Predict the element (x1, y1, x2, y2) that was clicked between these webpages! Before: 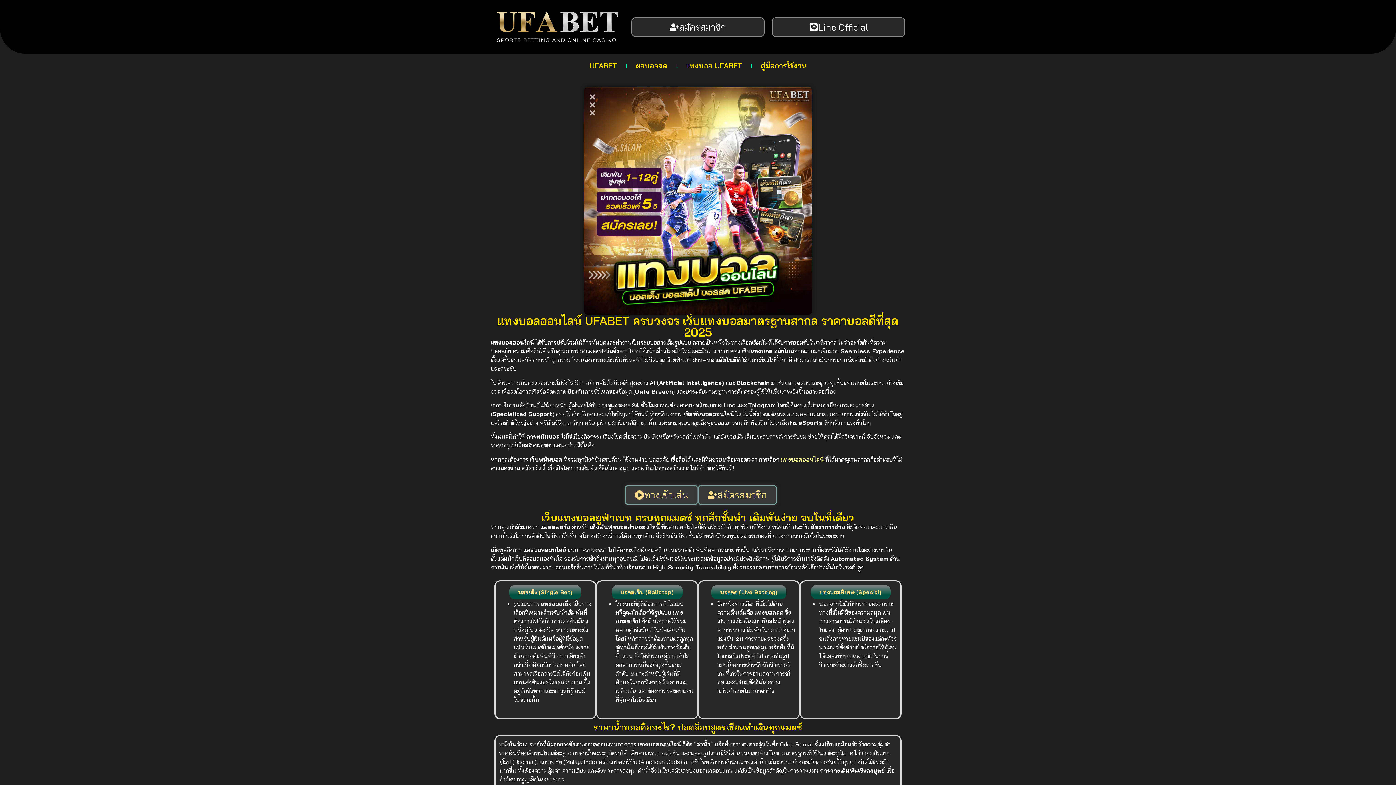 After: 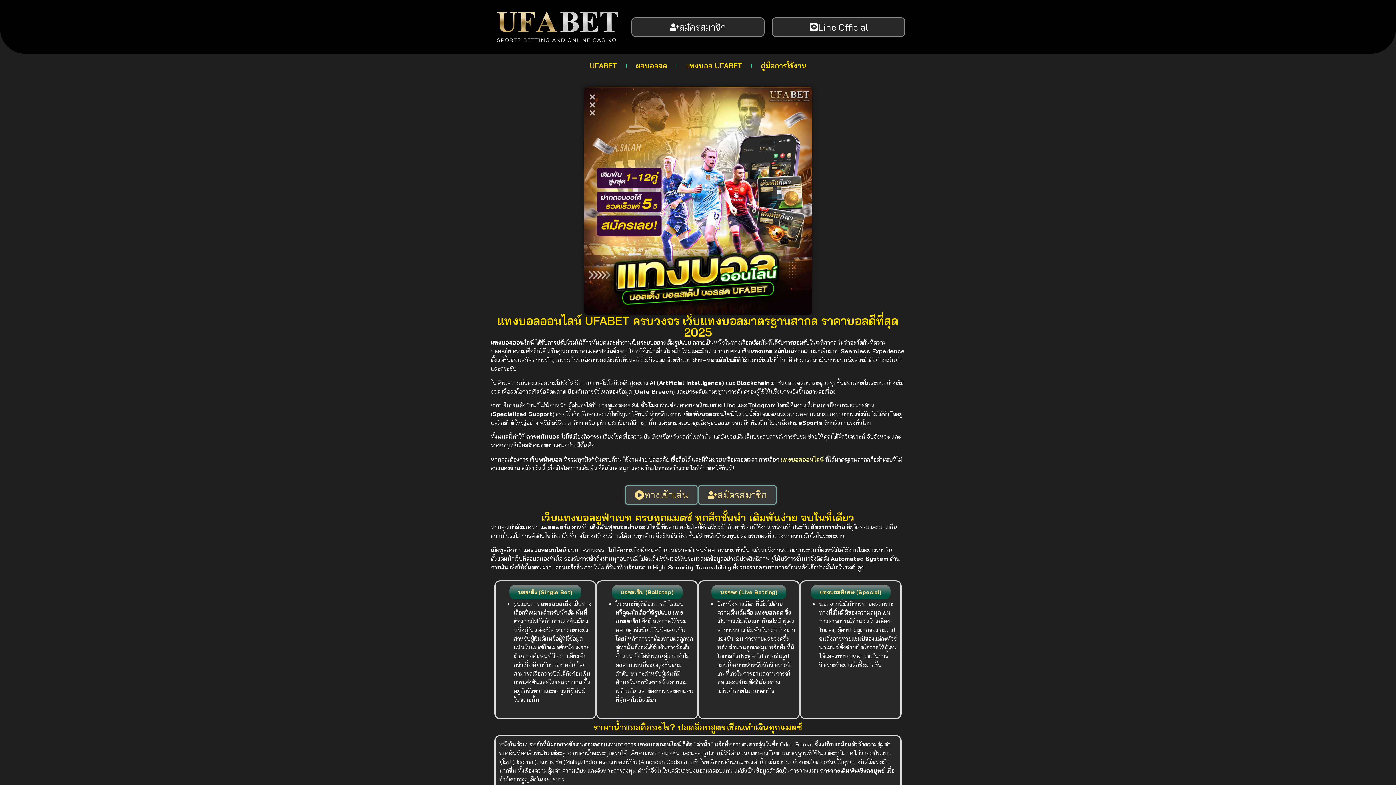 Action: bbox: (494, 7, 620, 46)